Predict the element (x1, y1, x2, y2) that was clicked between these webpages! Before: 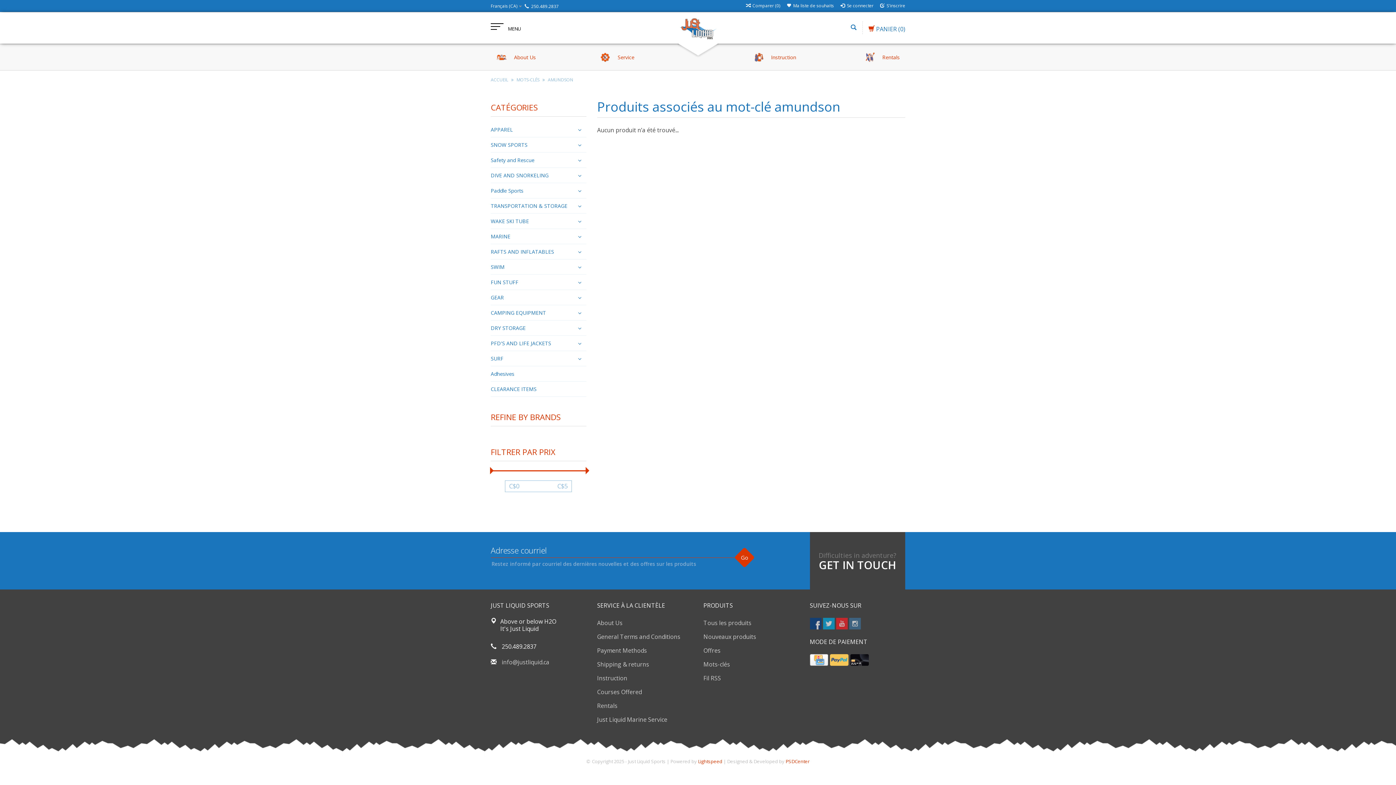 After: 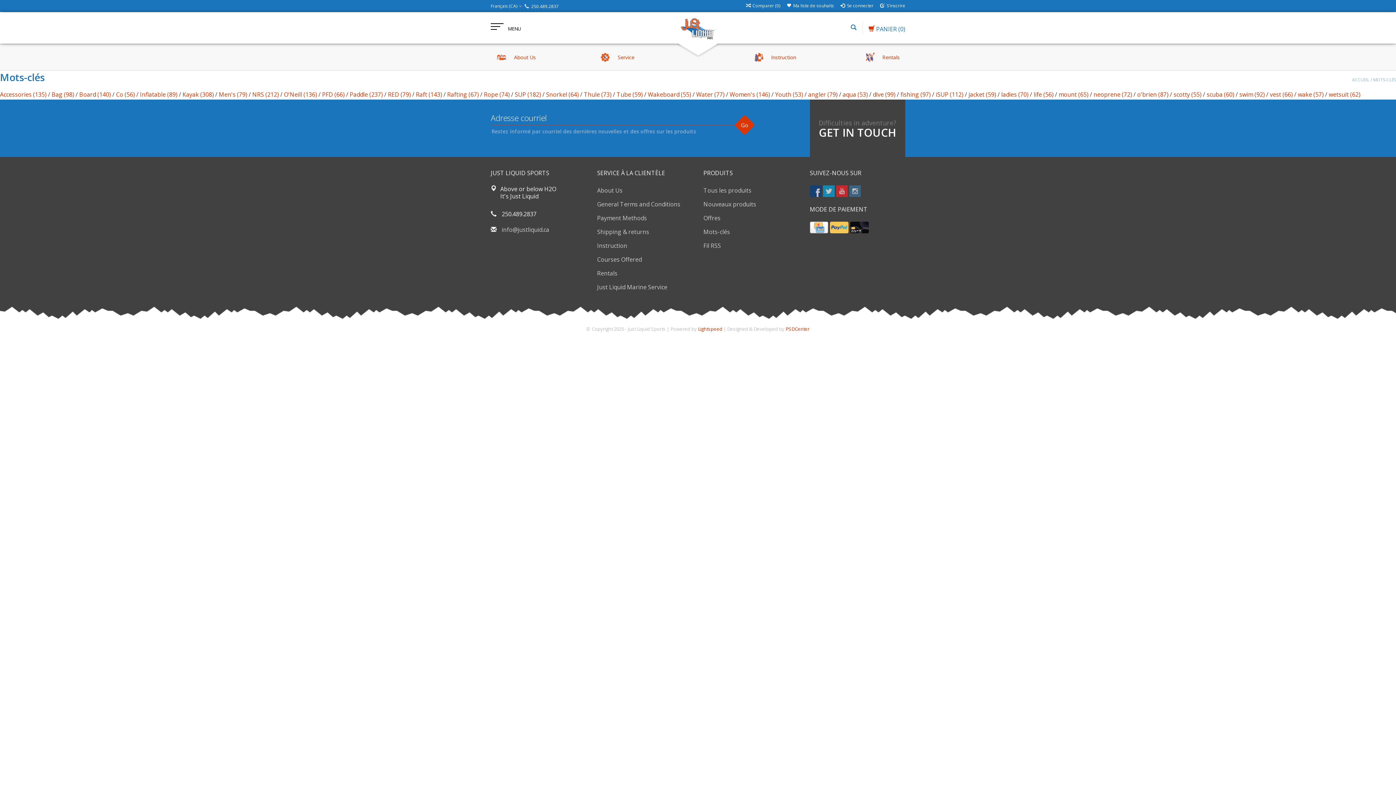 Action: bbox: (516, 76, 539, 82) label: MOTS-CLÉS